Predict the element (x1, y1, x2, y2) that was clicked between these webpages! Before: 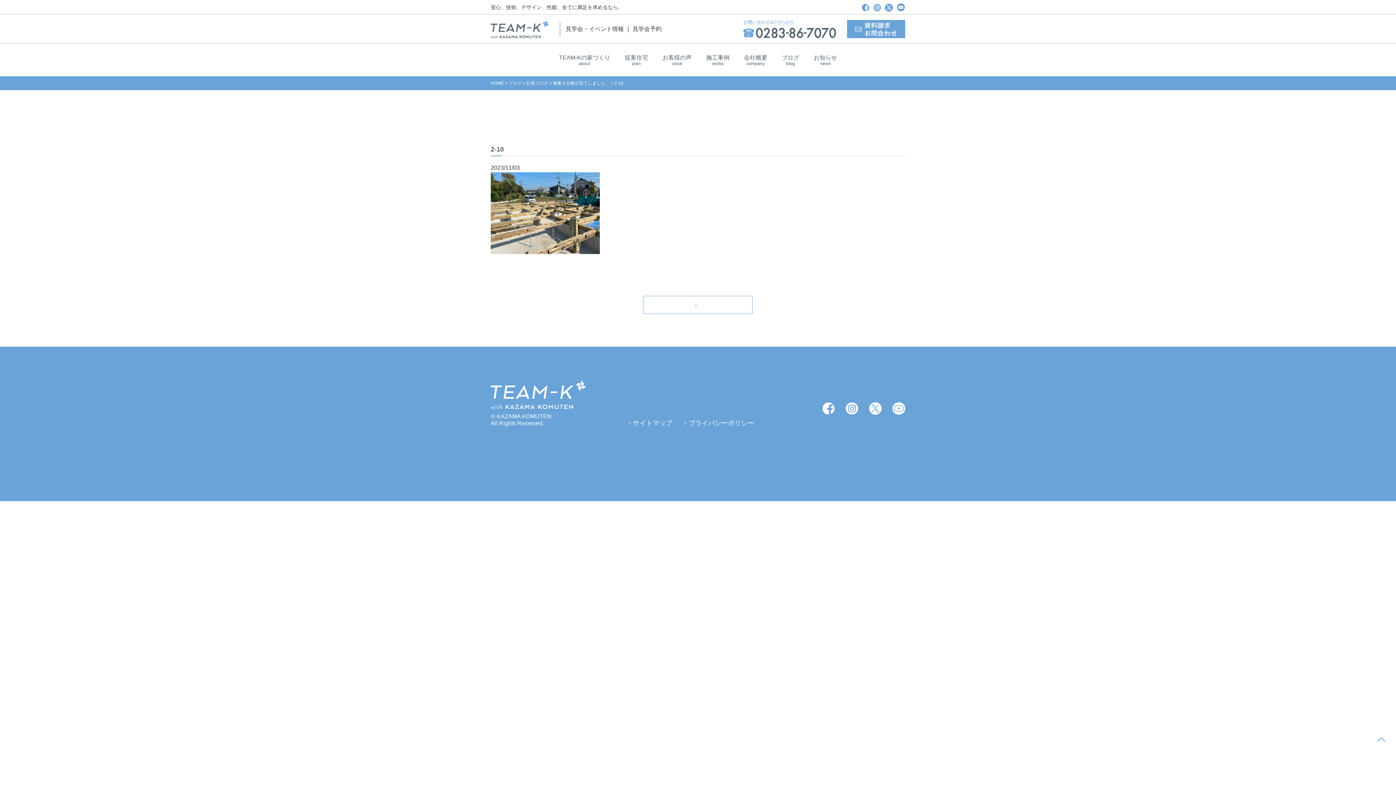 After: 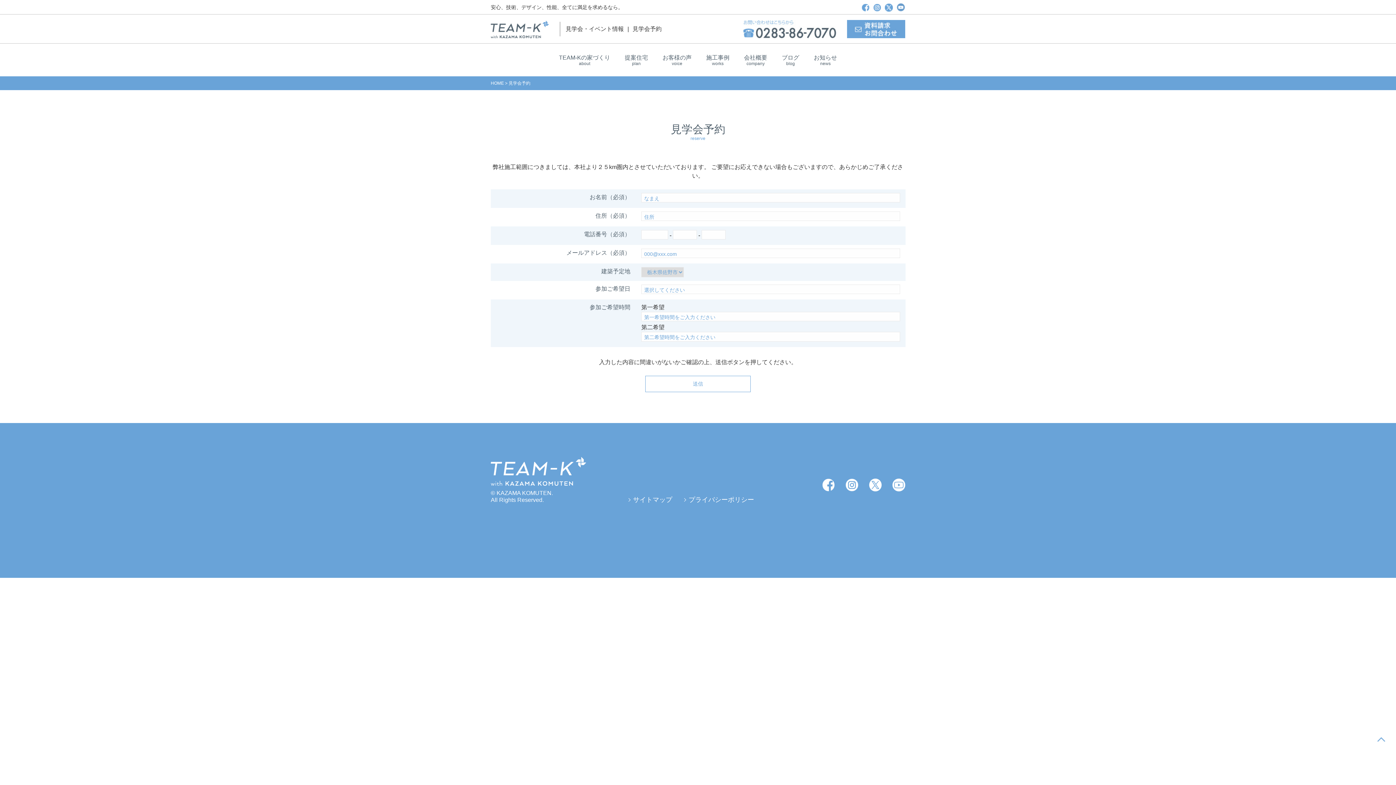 Action: label: 見学会予約 bbox: (632, 25, 661, 32)